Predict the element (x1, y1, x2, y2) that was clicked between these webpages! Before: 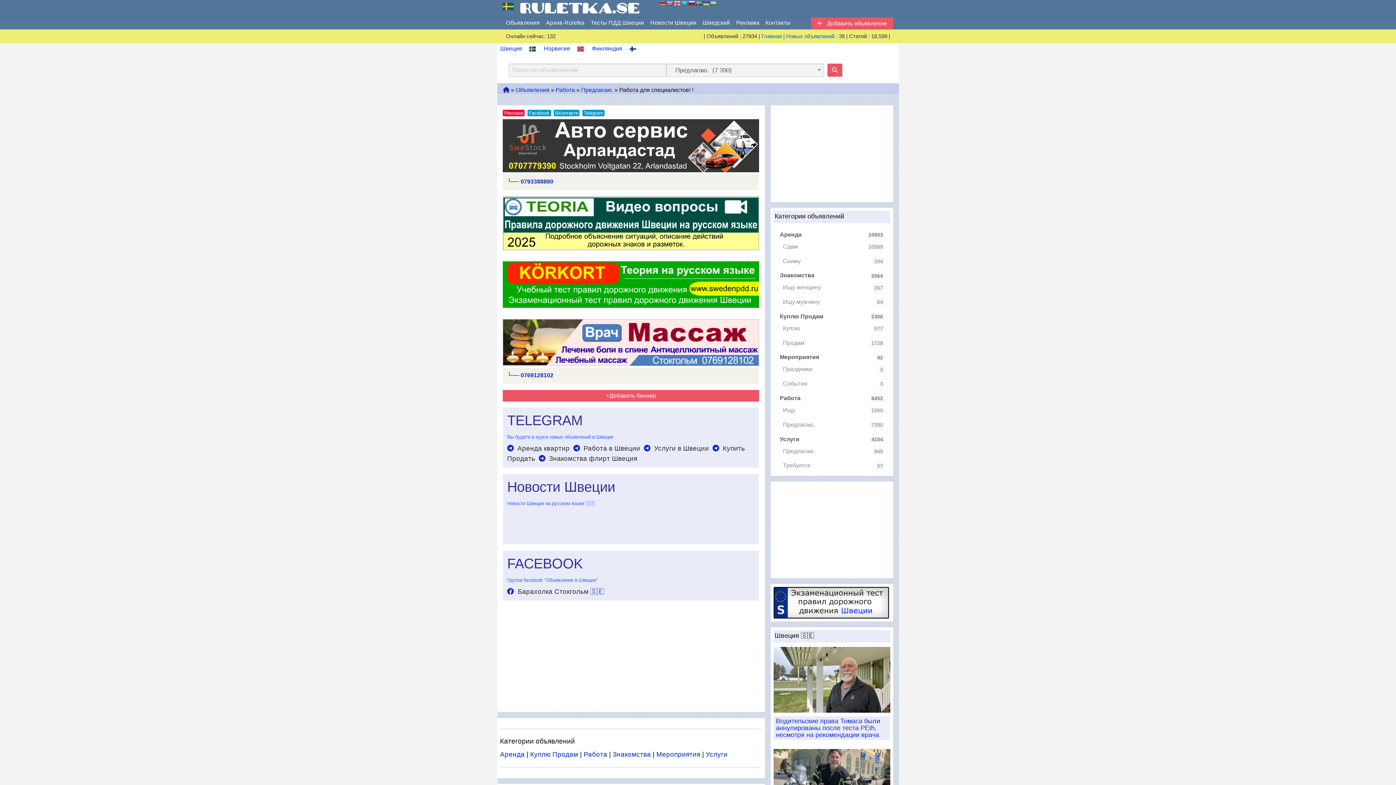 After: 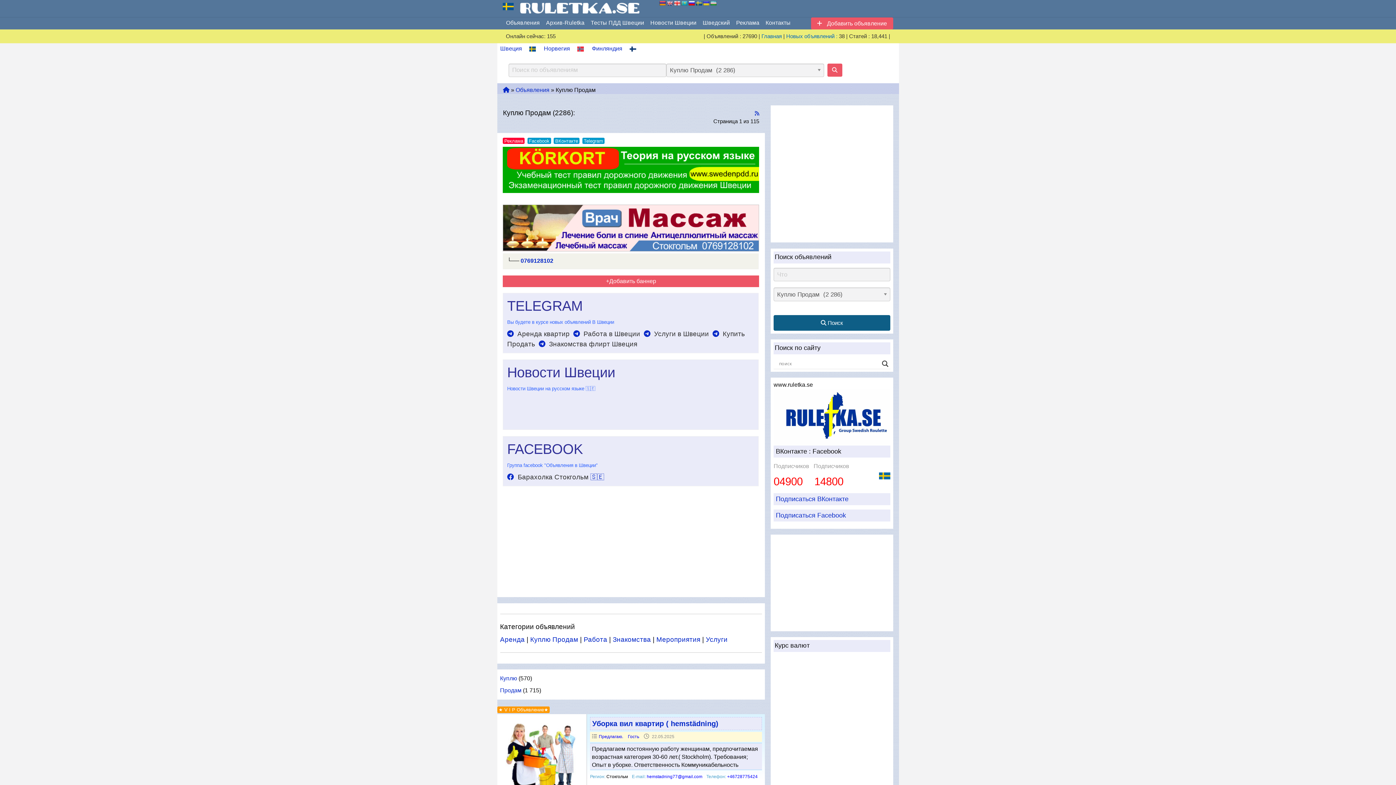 Action: bbox: (773, 309, 890, 323) label: Куплю Продам
2306